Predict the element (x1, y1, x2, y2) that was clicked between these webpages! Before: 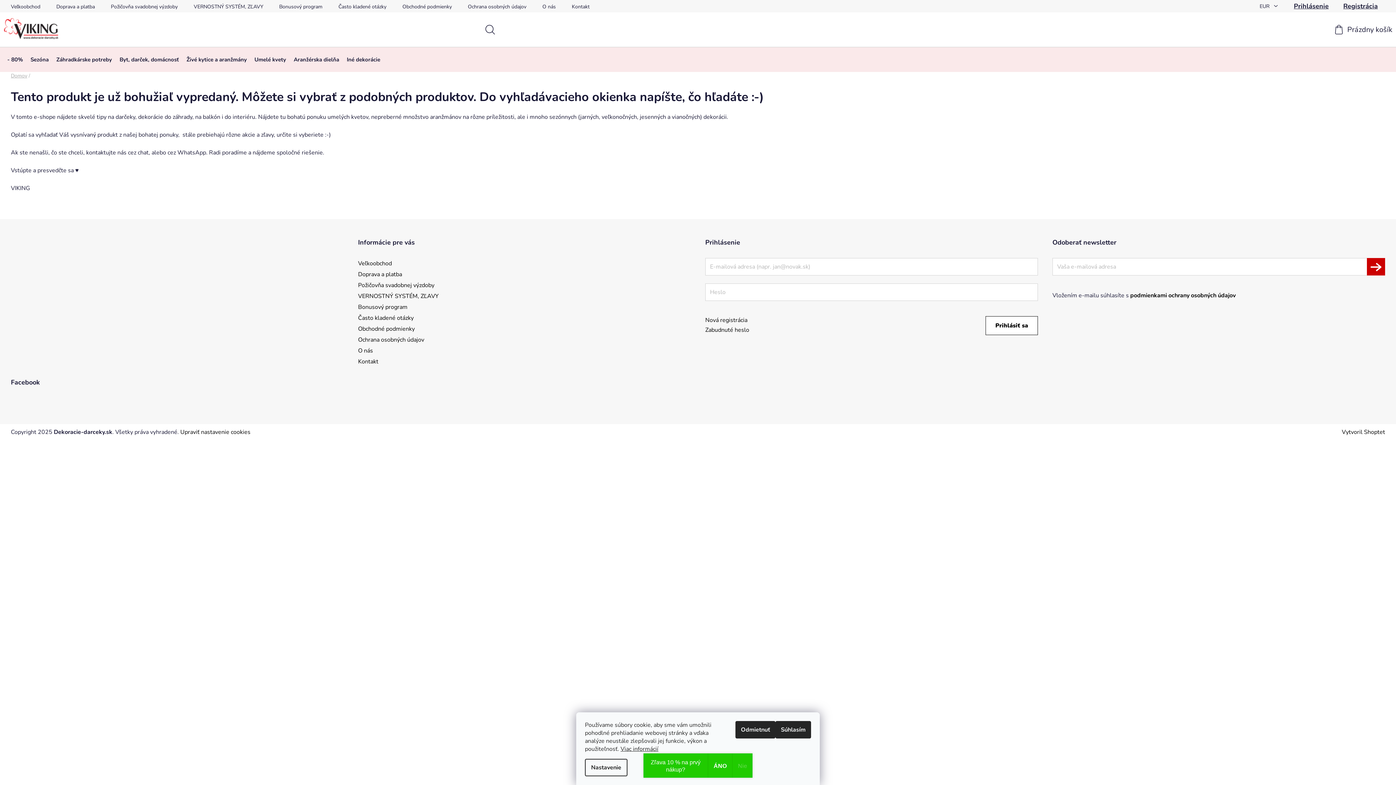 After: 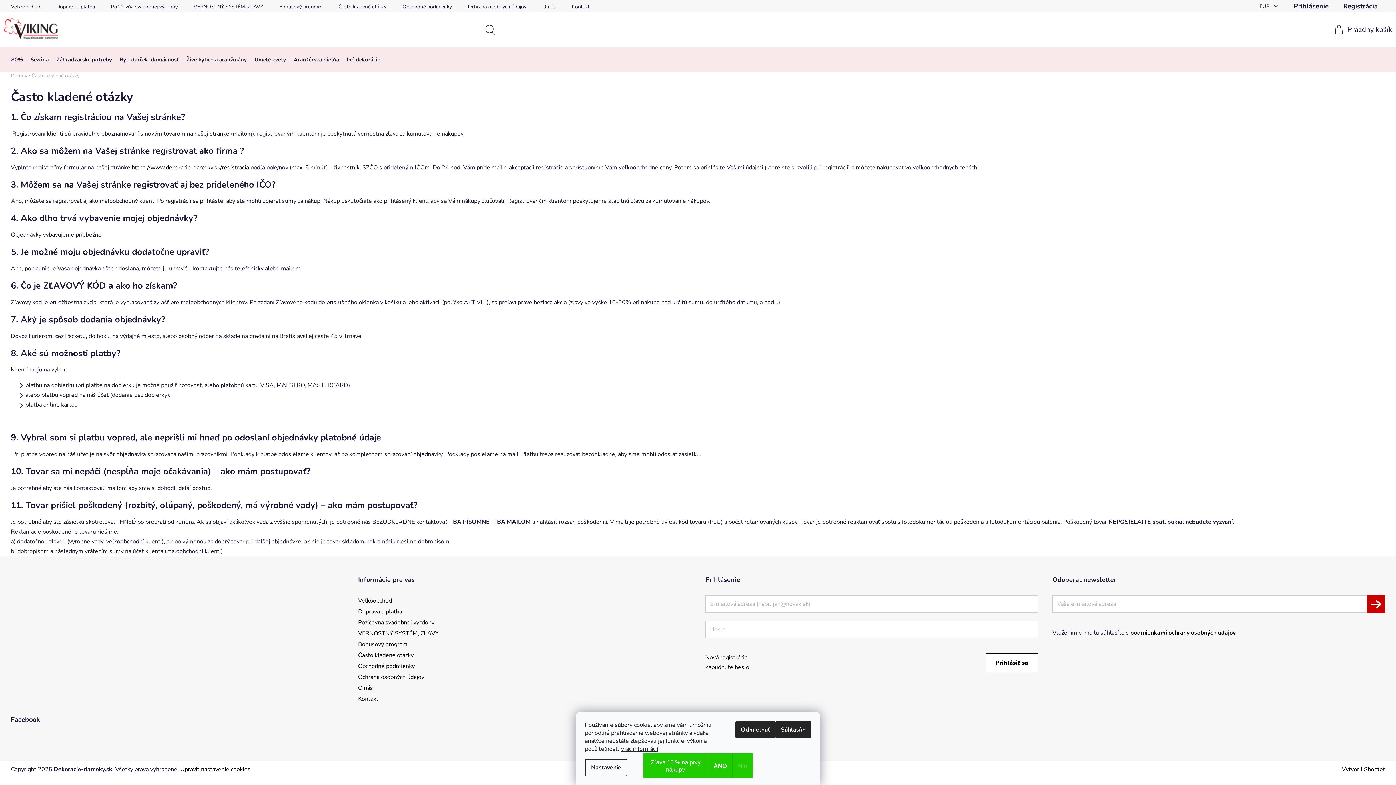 Action: bbox: (358, 314, 413, 322) label: Často kladené otázky